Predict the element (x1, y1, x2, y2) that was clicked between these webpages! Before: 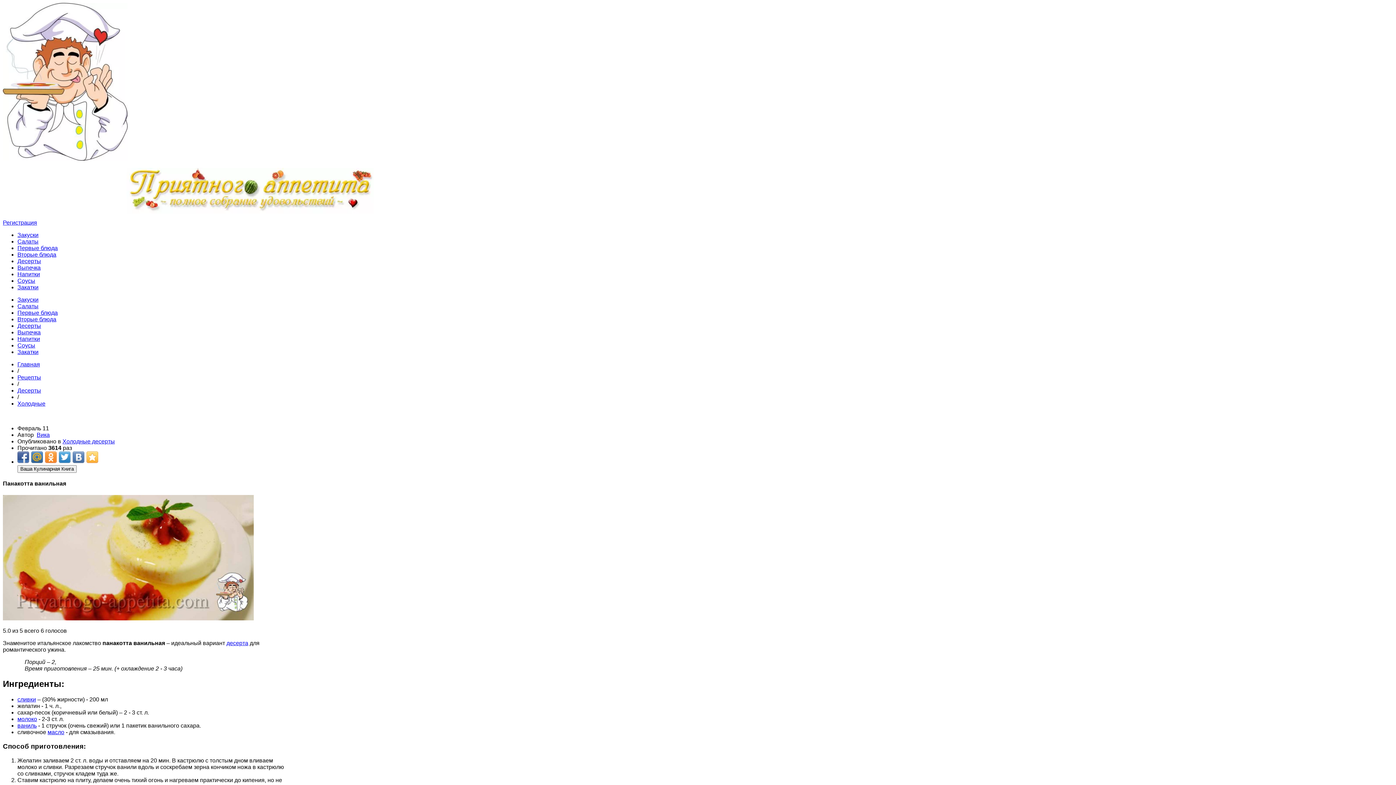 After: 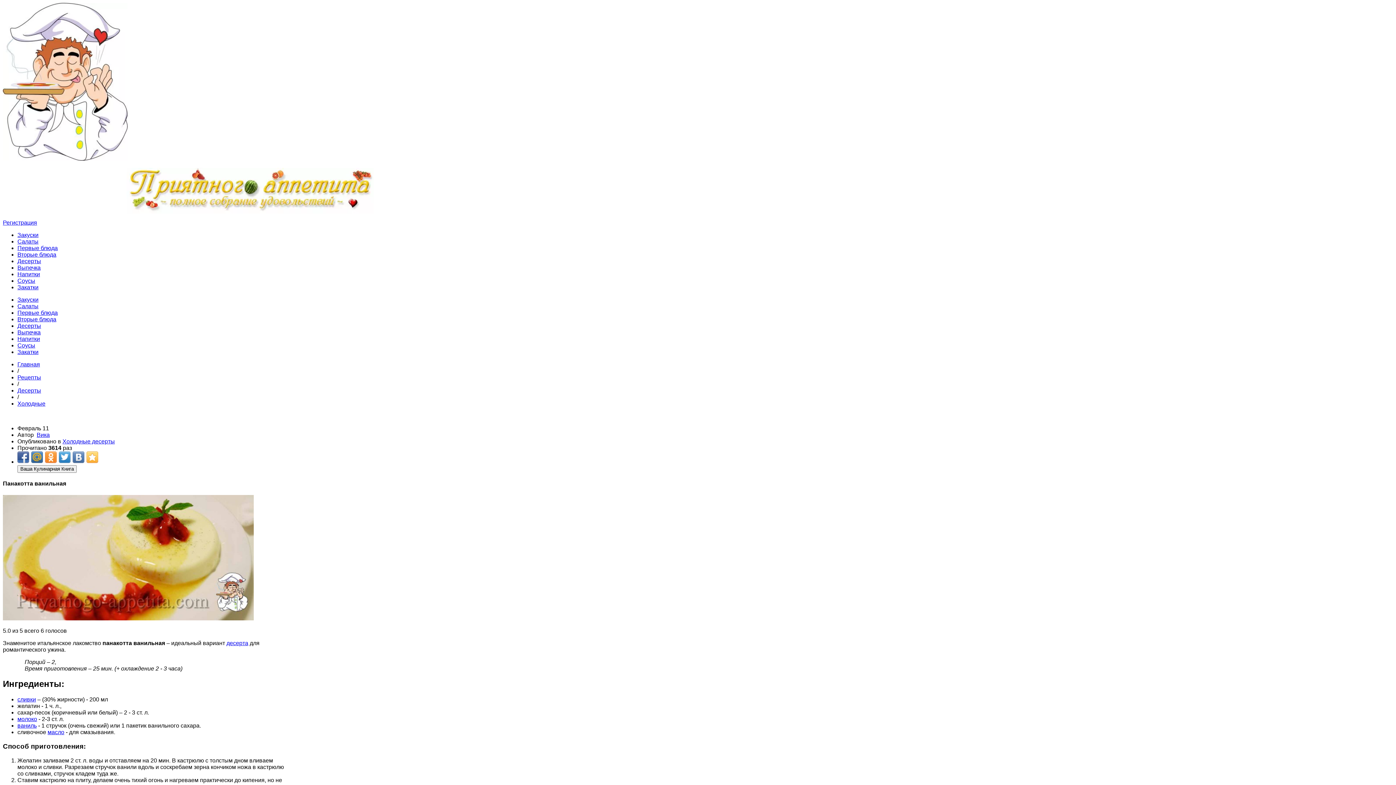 Action: bbox: (58, 451, 70, 463)